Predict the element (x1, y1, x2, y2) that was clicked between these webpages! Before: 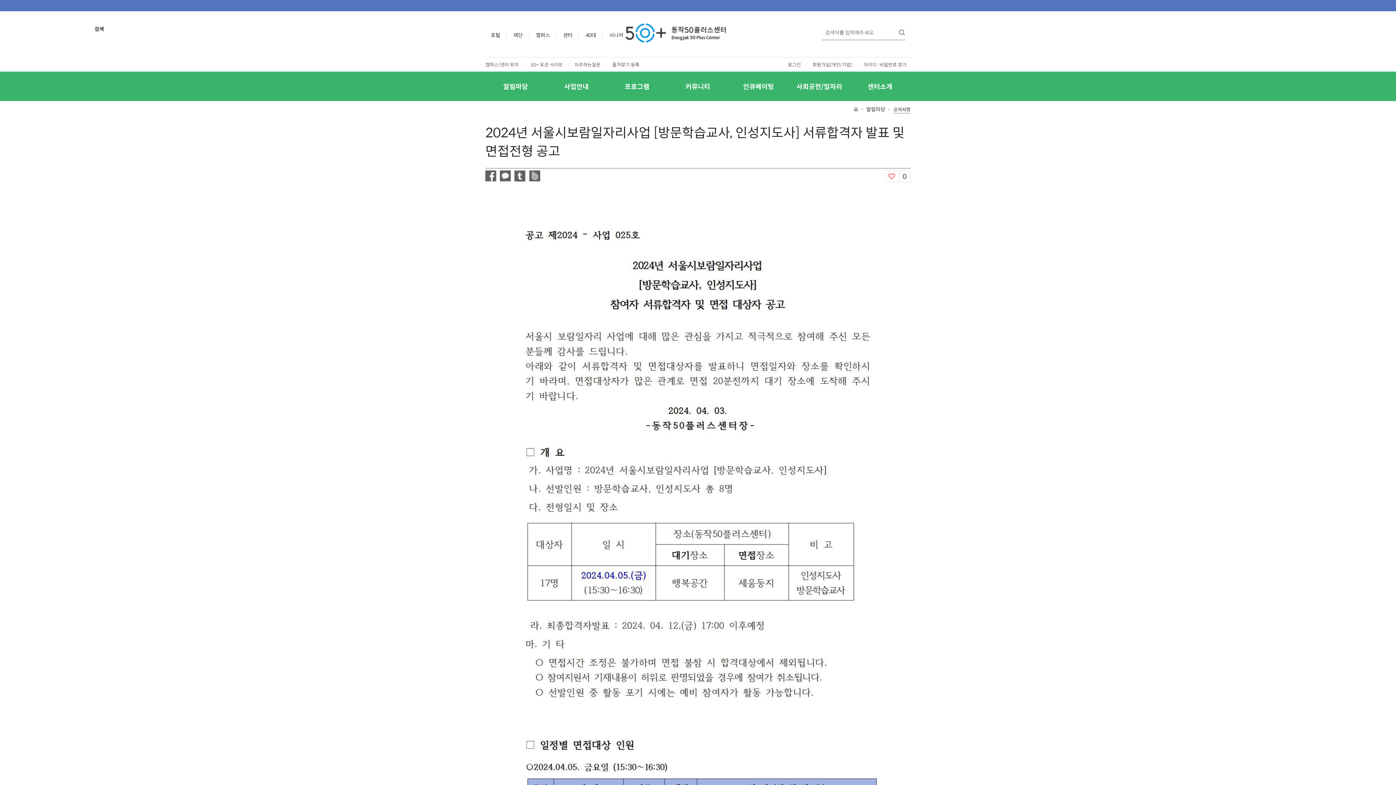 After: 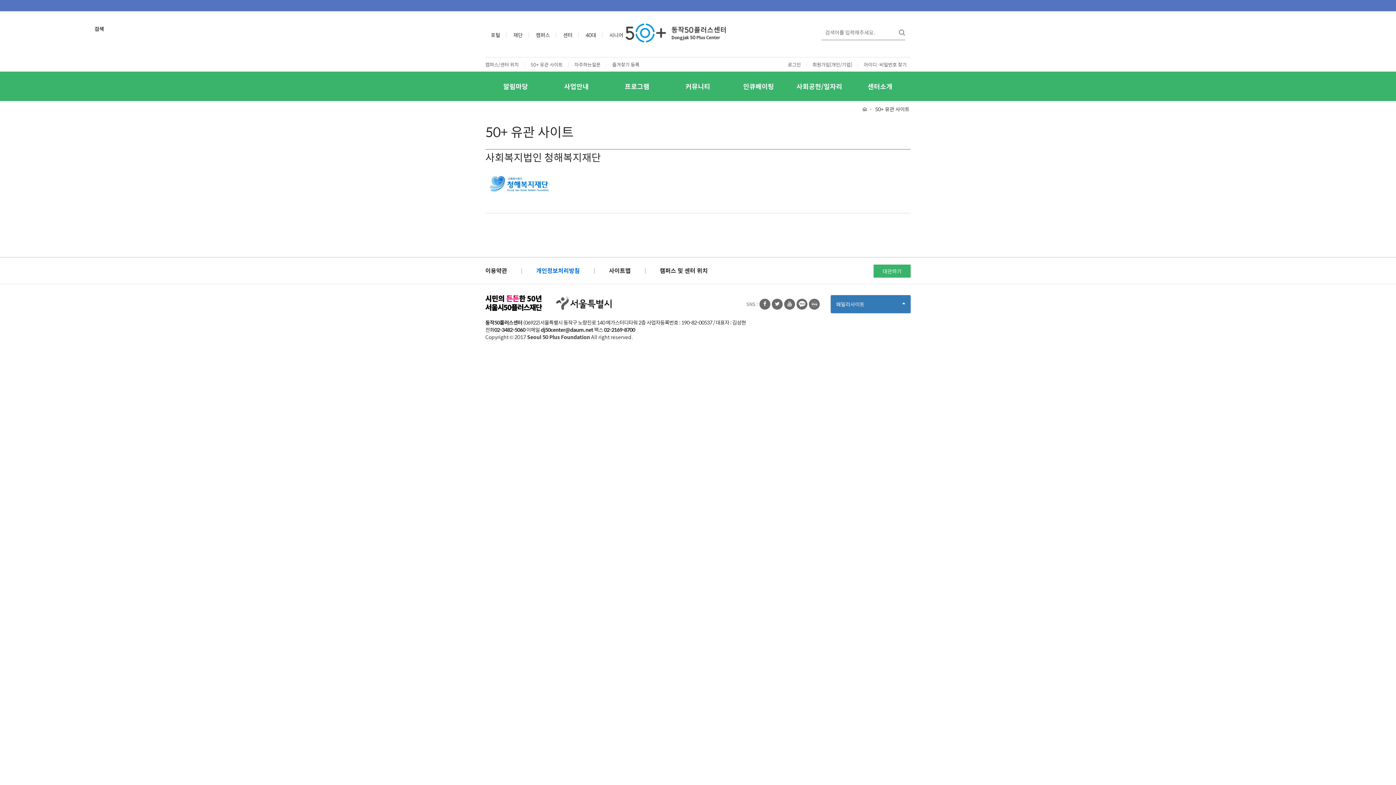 Action: bbox: (526, 57, 566, 71) label: 50+ 유관 사이트